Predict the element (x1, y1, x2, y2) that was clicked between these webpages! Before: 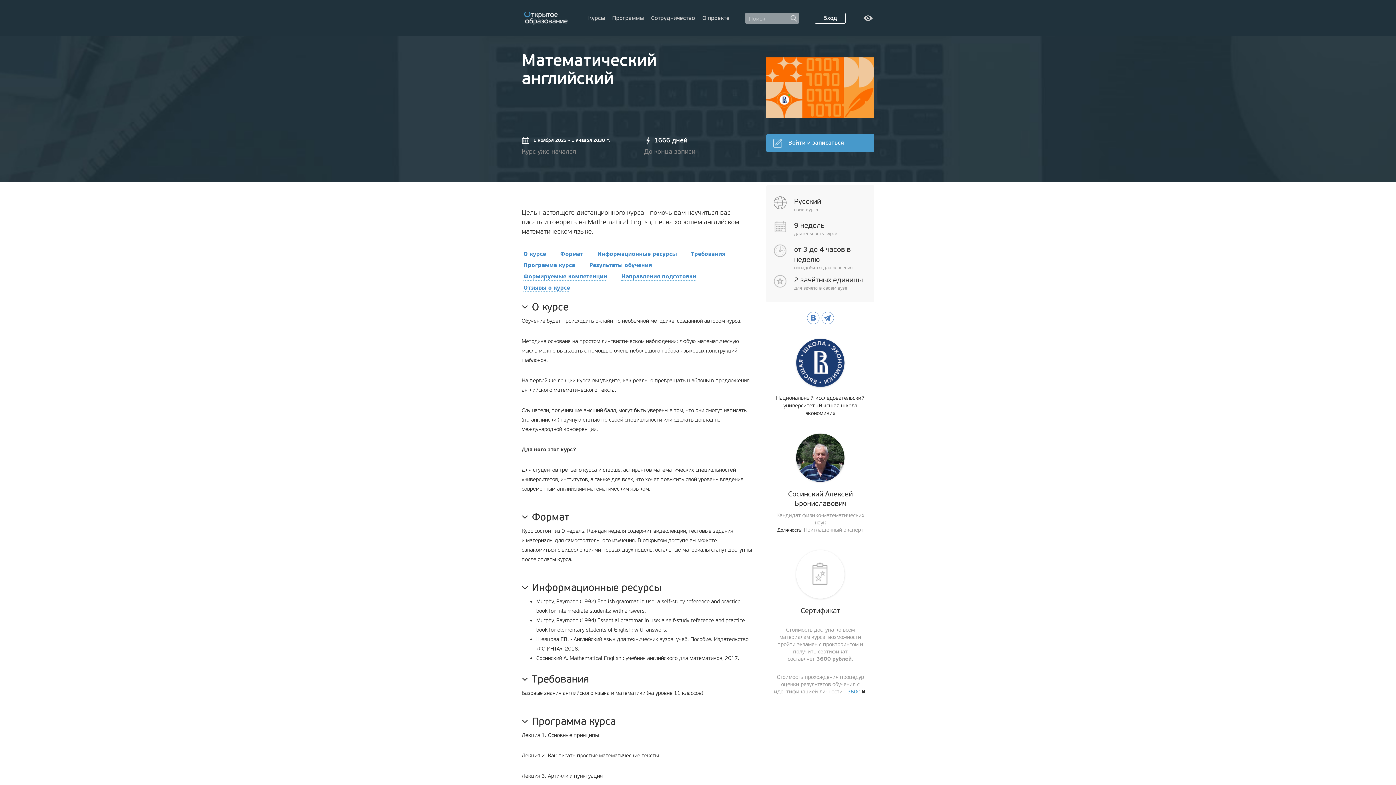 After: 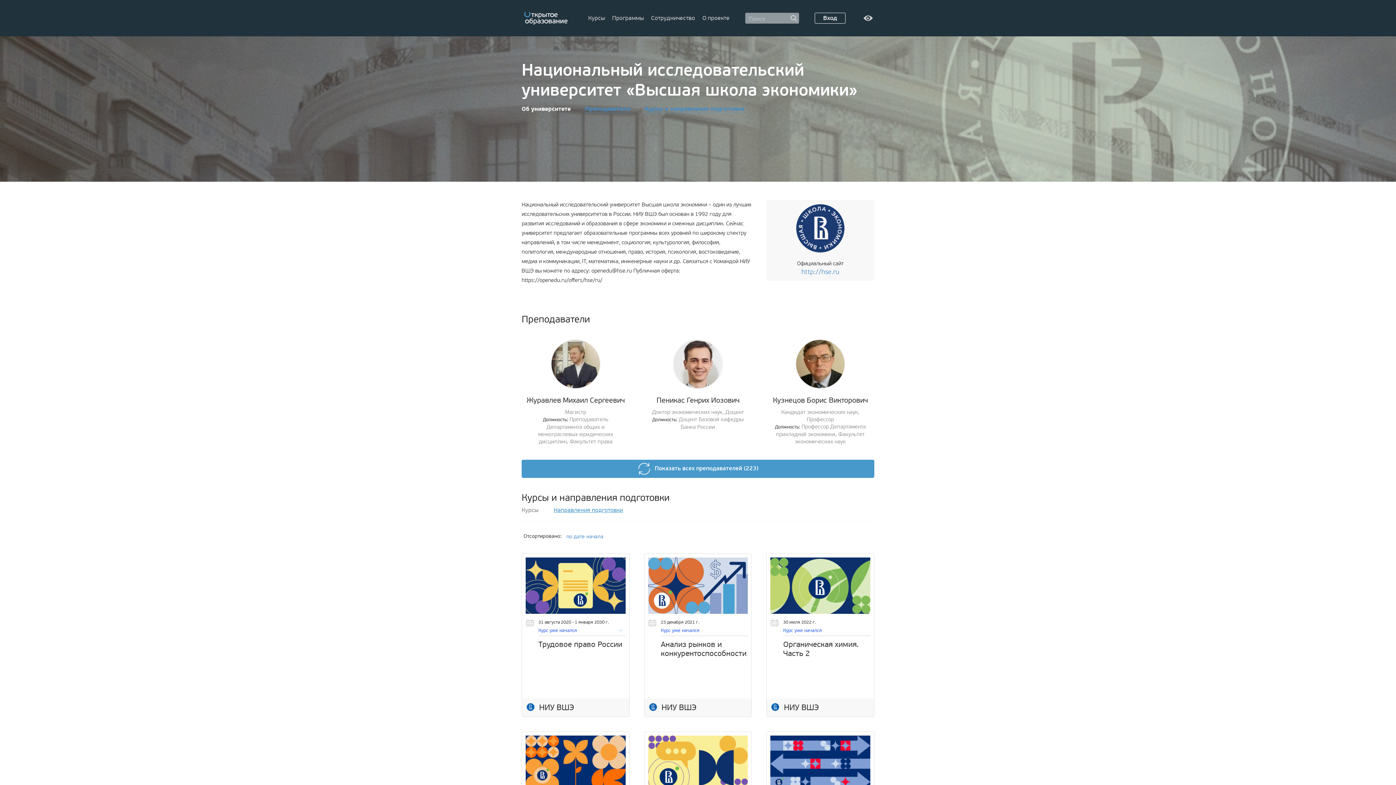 Action: bbox: (796, 363, 844, 369)